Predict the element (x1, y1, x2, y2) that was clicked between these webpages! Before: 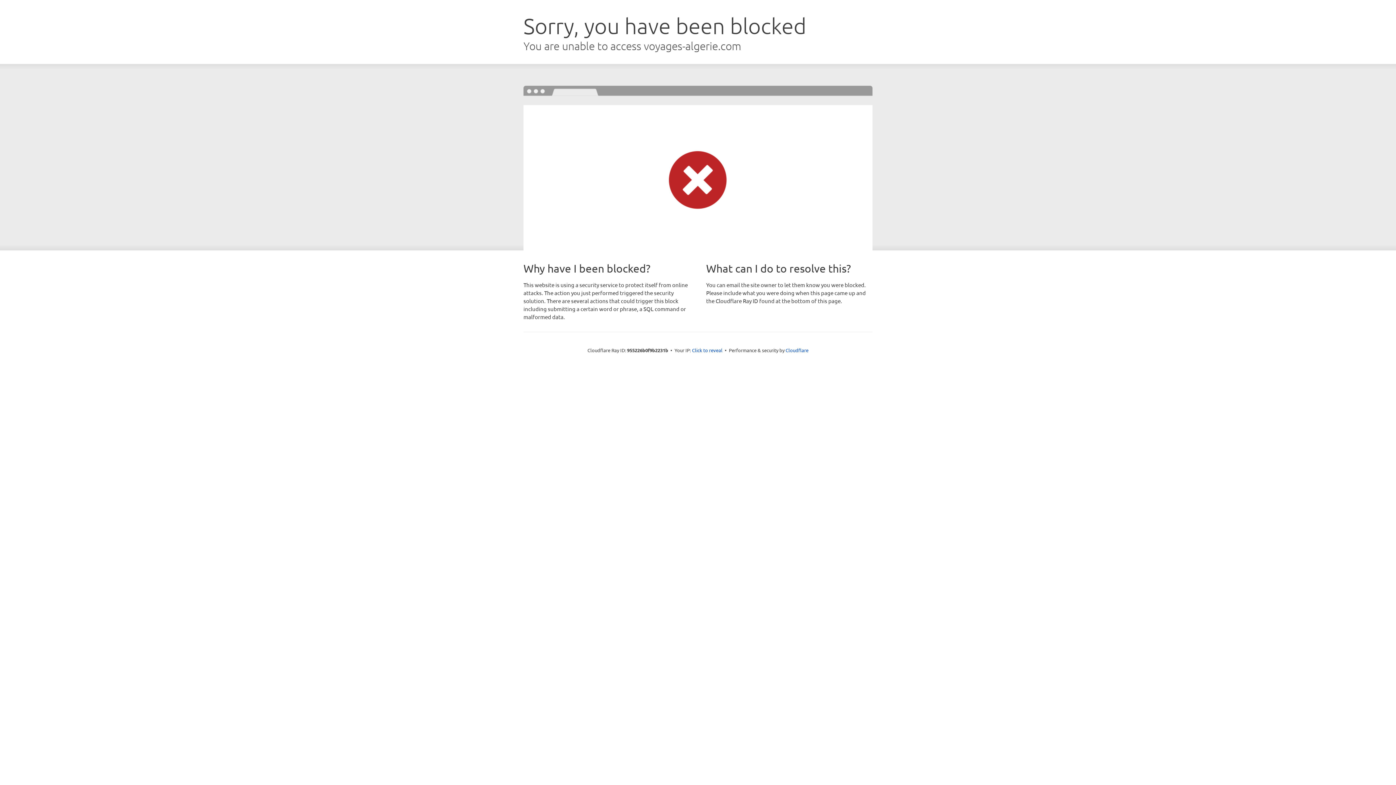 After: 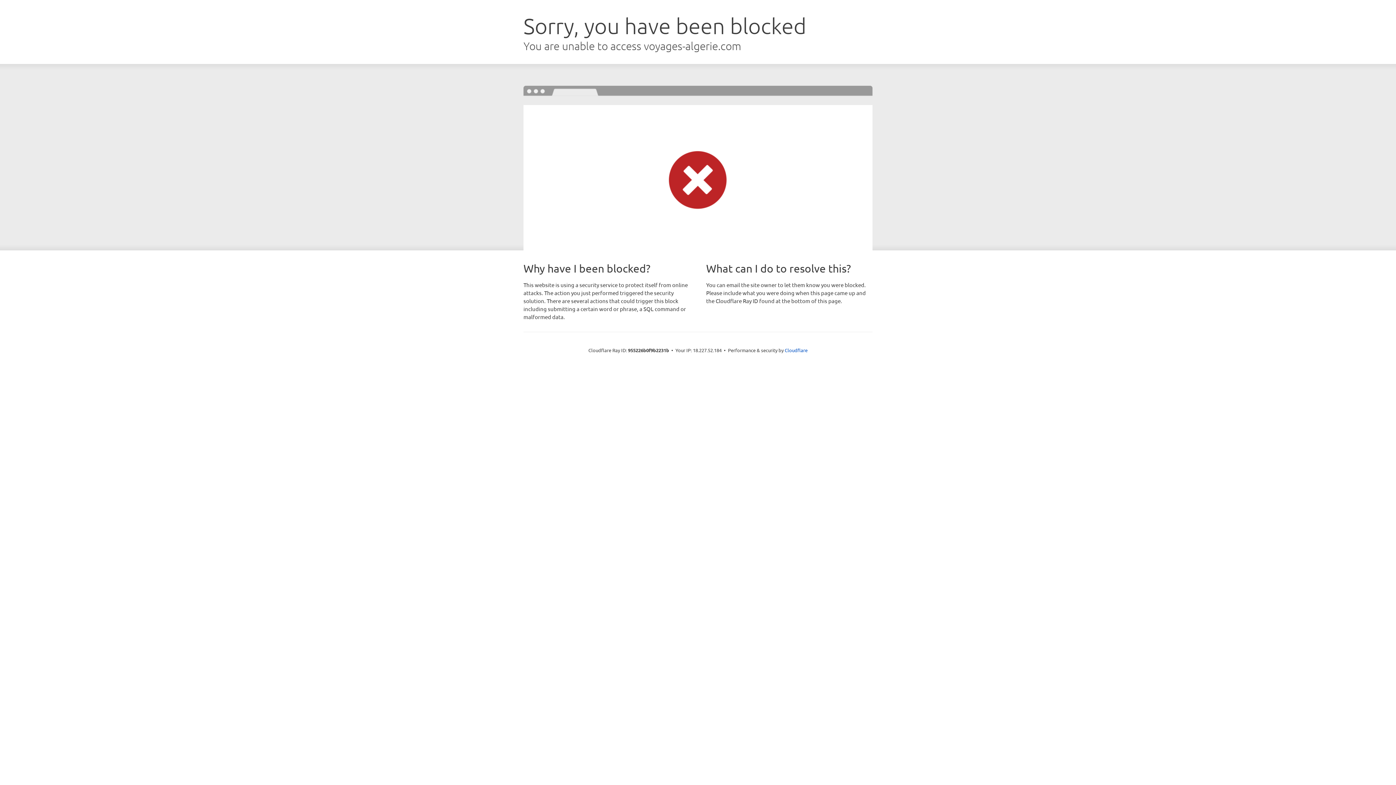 Action: bbox: (692, 346, 722, 353) label: Click to reveal